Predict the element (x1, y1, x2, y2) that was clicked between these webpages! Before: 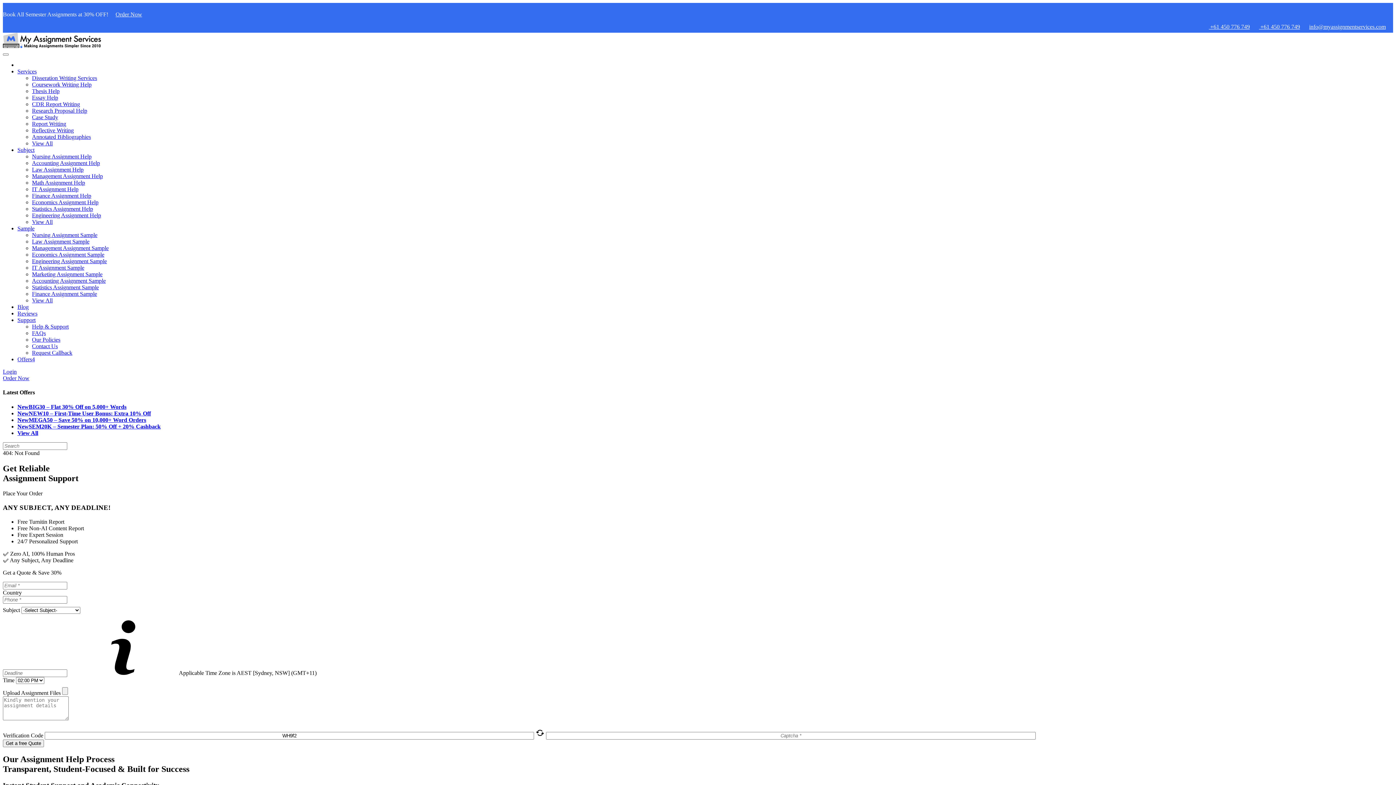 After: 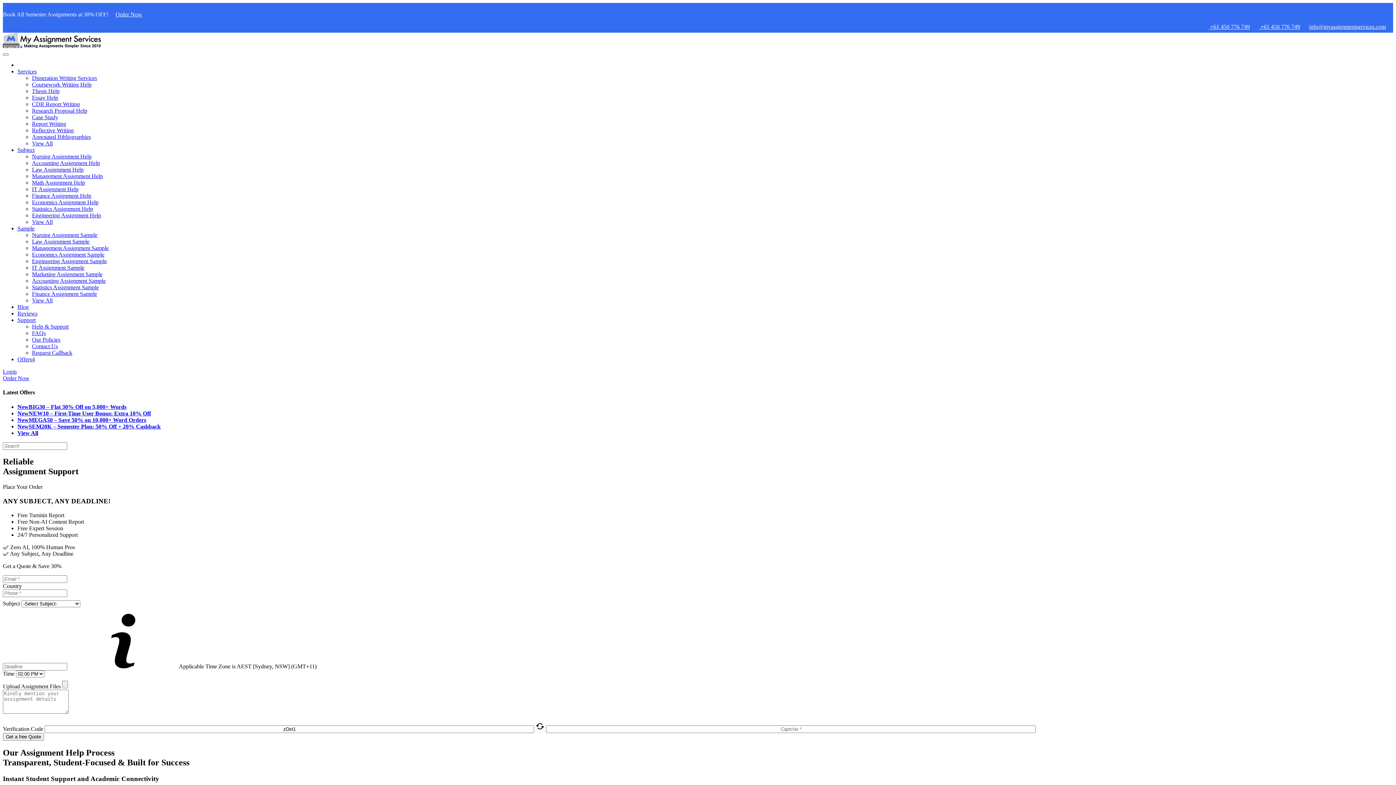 Action: label: Order Now bbox: (115, 11, 142, 17)